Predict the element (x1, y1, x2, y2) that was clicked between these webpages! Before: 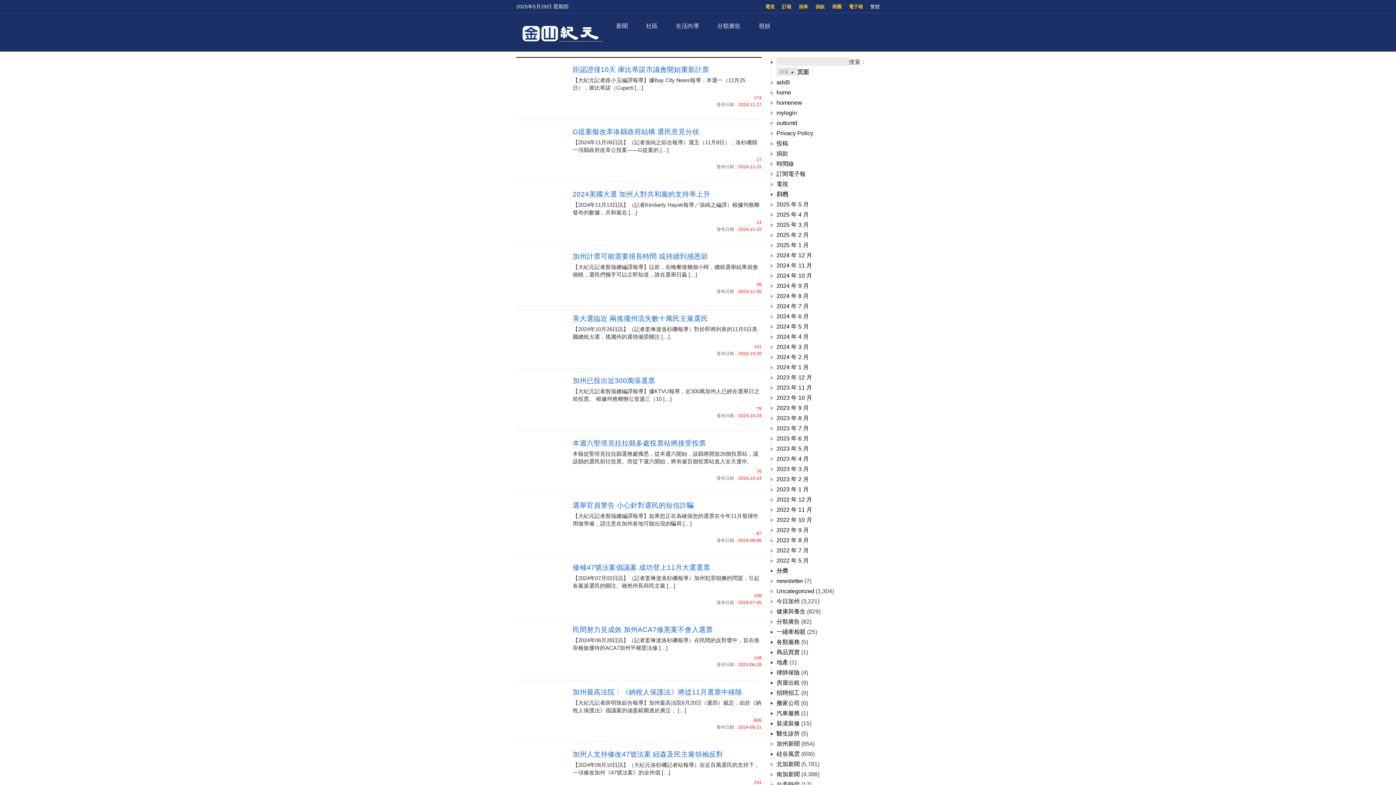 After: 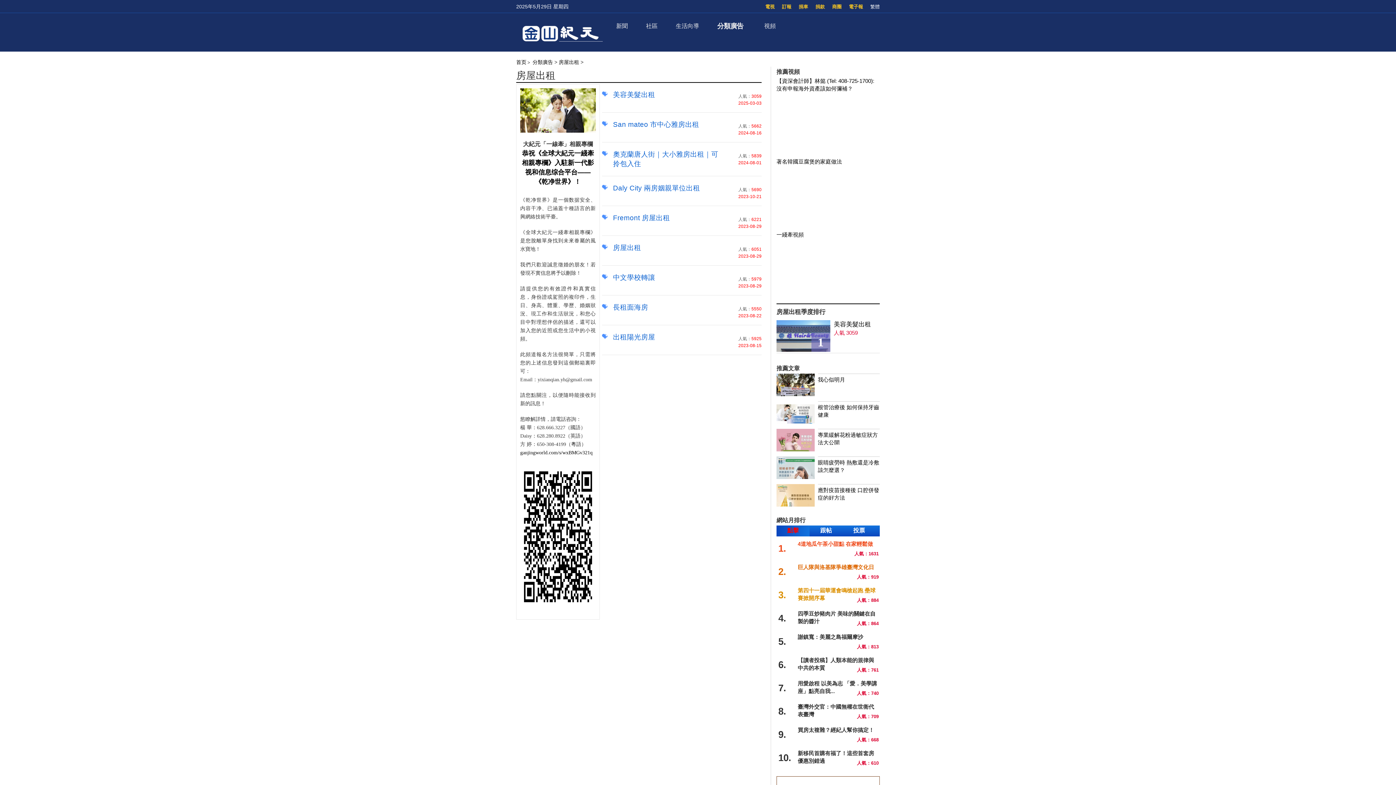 Action: bbox: (776, 680, 800, 686) label: 房屋出租